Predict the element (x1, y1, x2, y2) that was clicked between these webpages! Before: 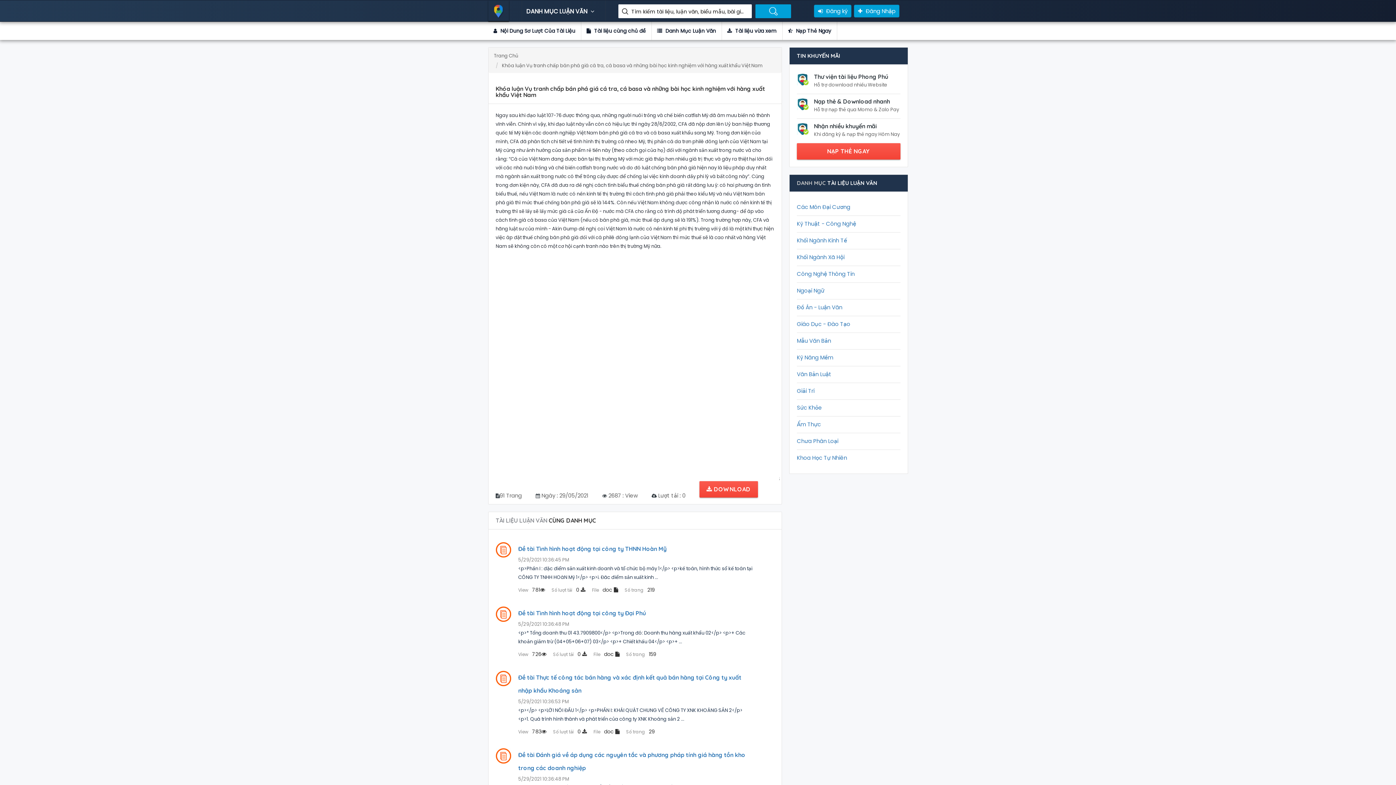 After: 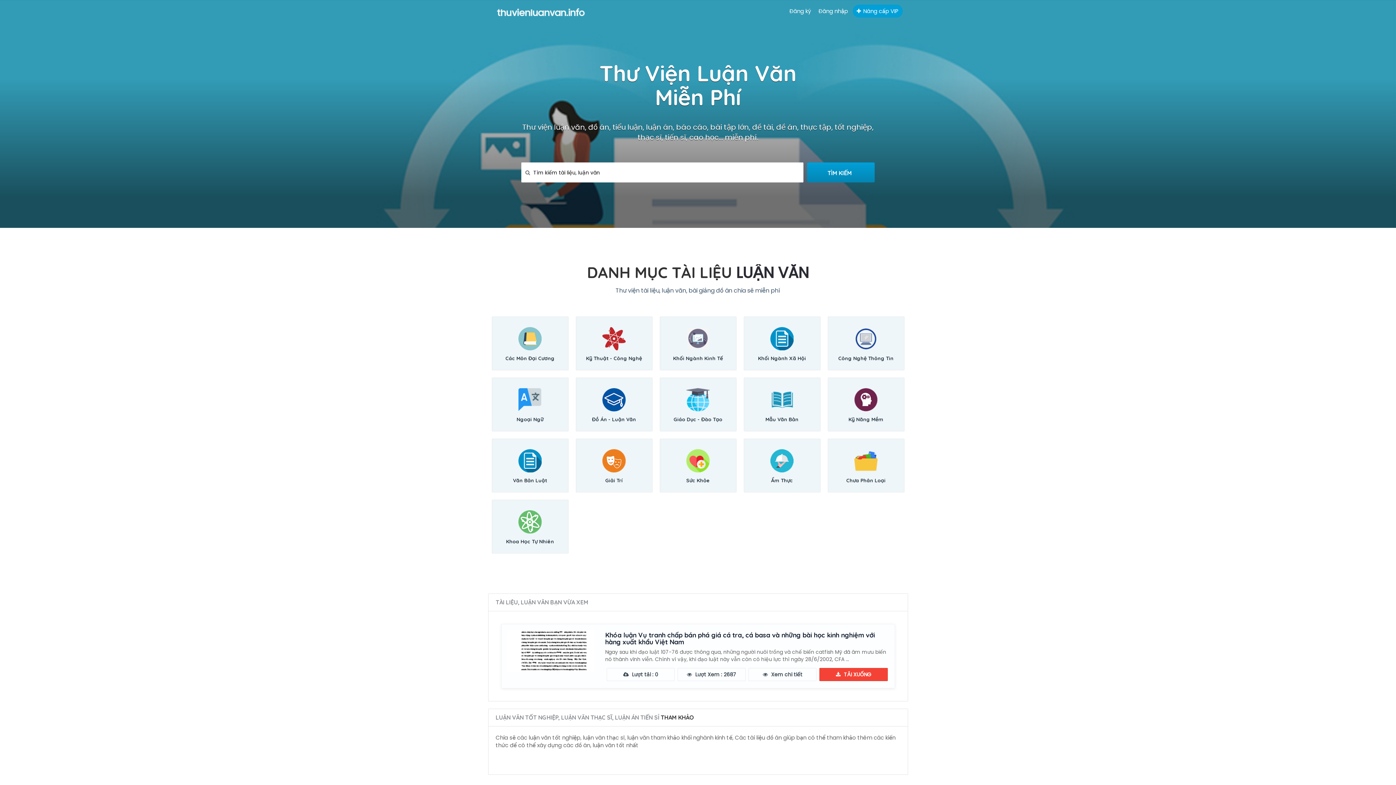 Action: bbox: (488, 6, 508, 14)